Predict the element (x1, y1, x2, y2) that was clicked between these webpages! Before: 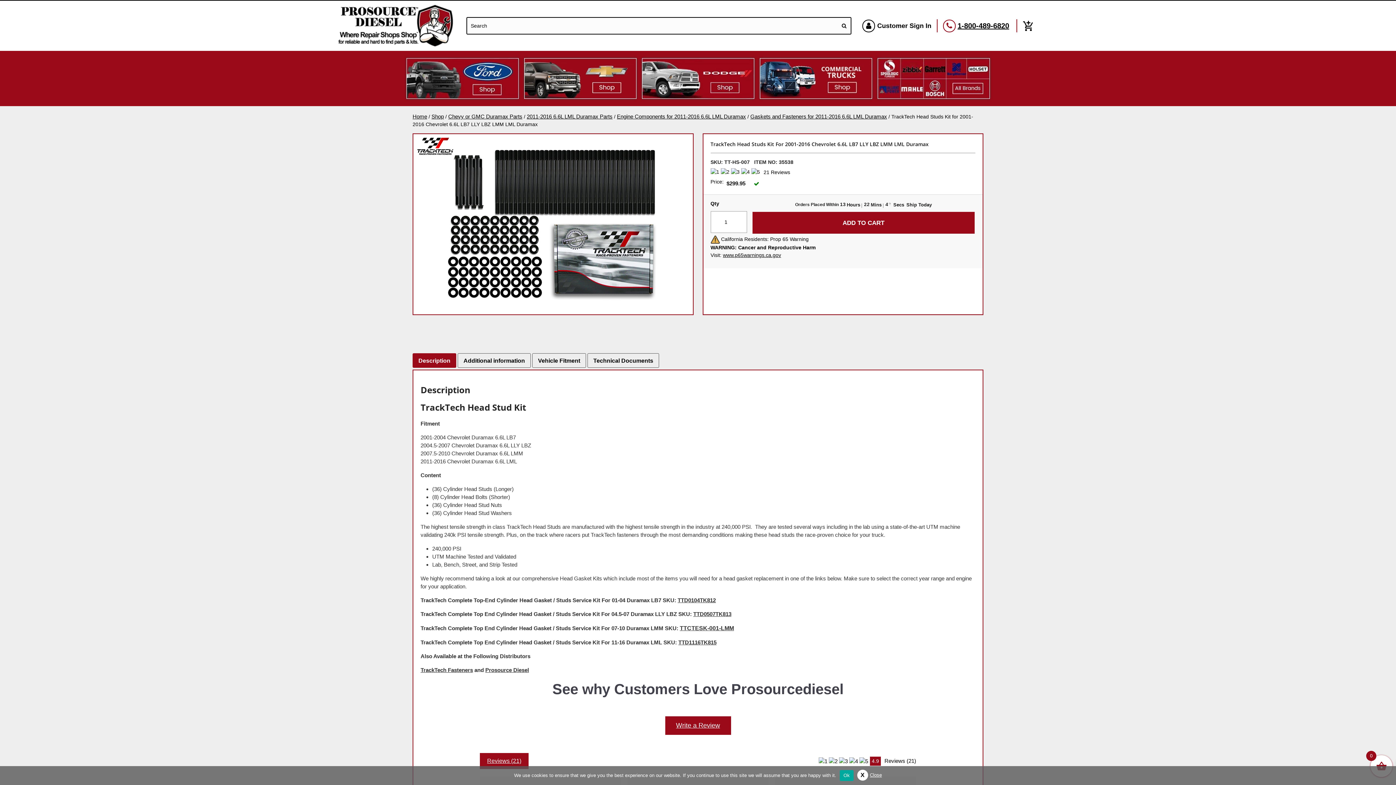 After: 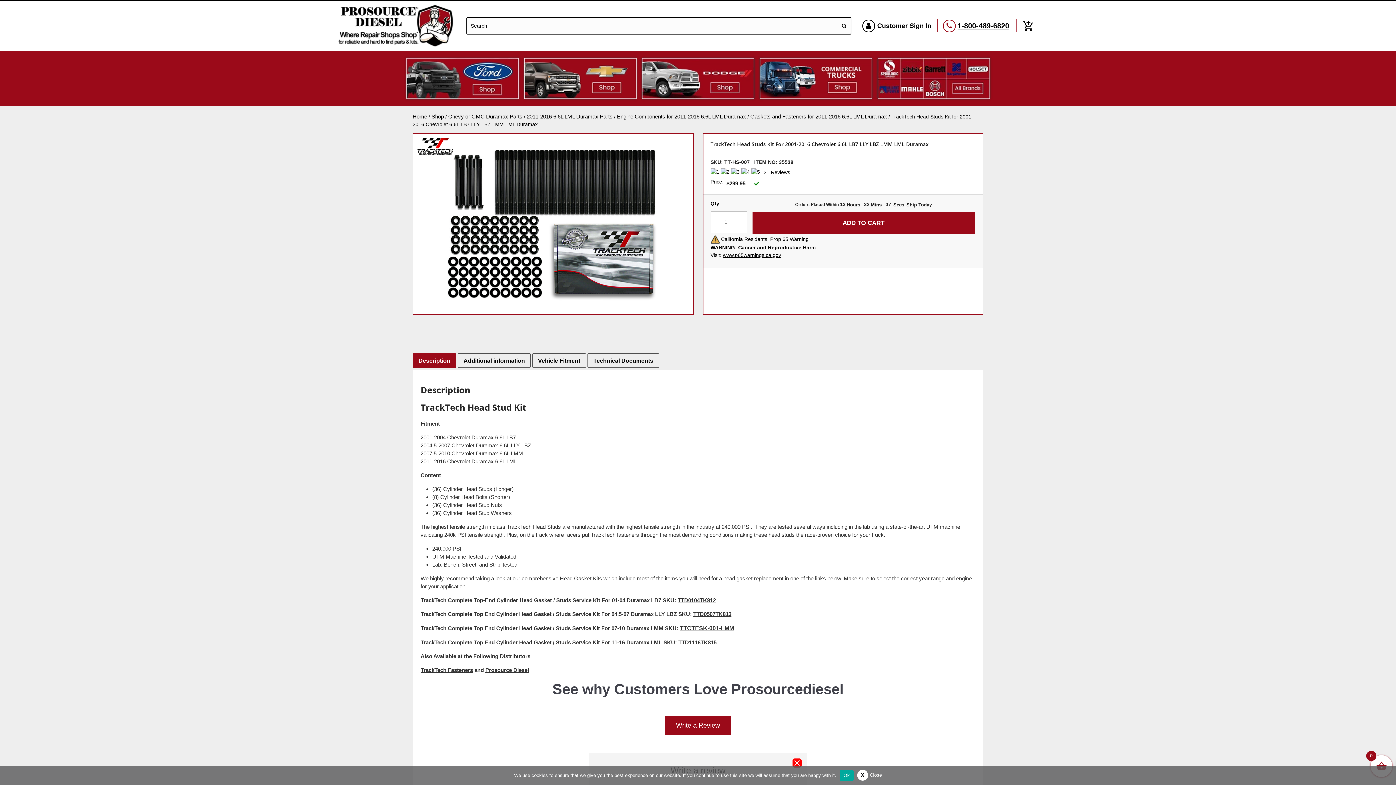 Action: bbox: (665, 716, 731, 735) label: Write a Review